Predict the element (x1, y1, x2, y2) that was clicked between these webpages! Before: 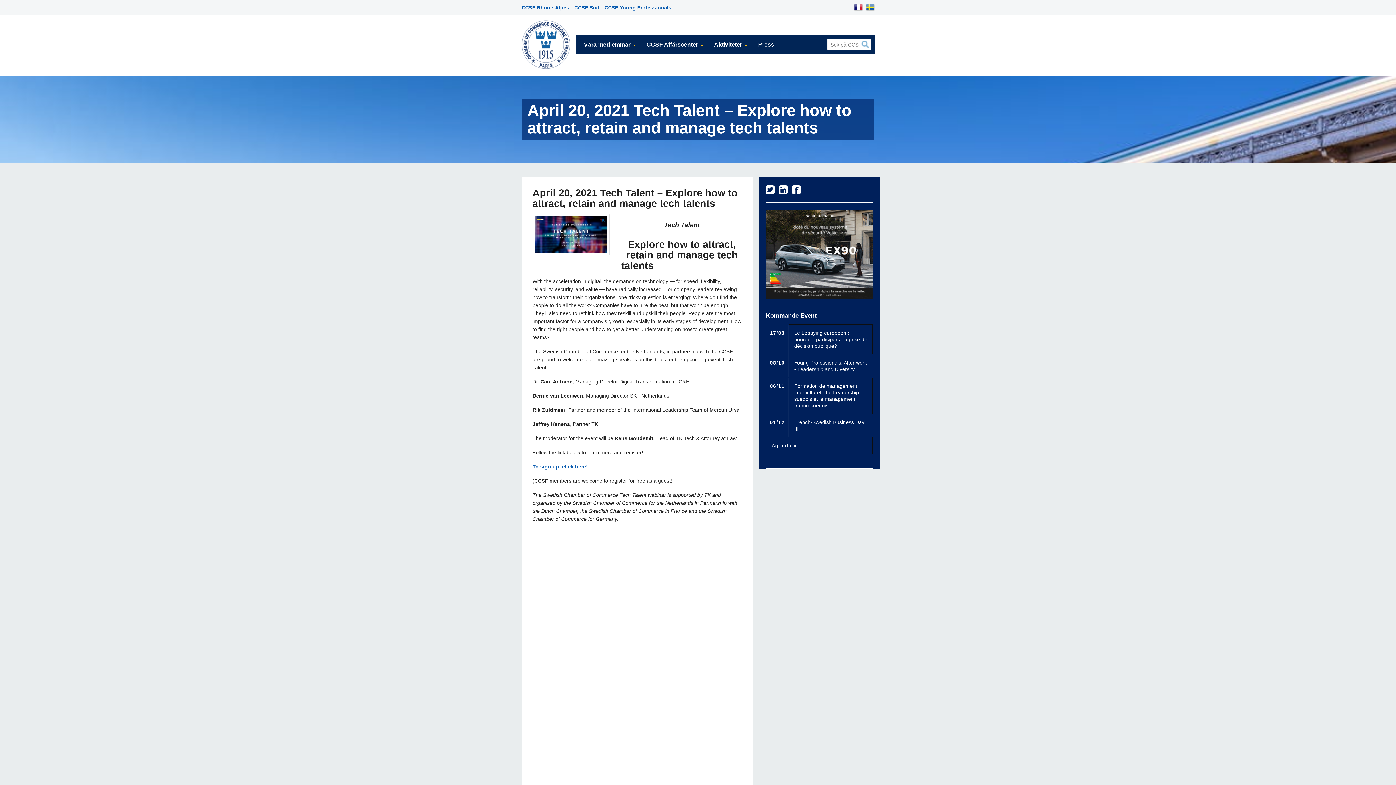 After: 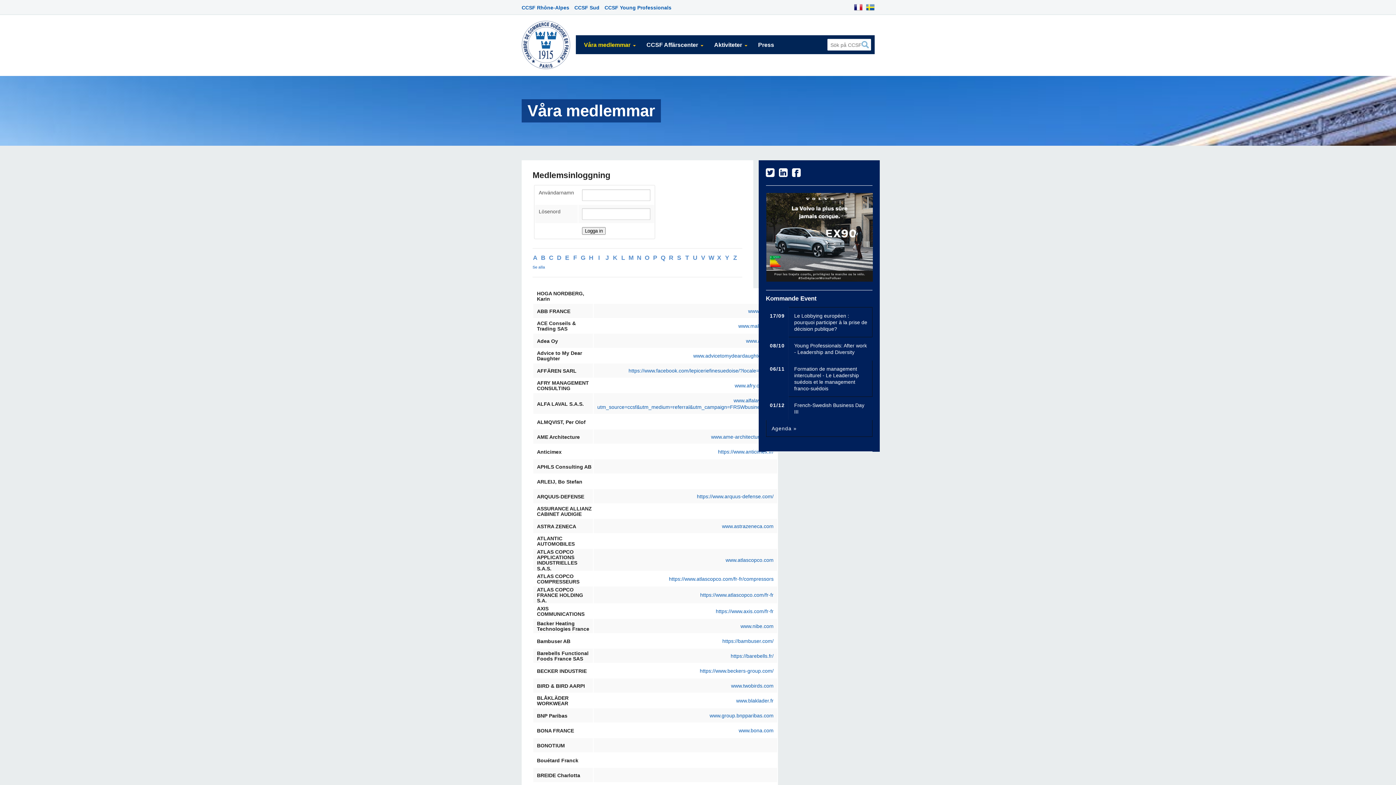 Action: label: Våra medlemmar bbox: (576, 35, 641, 53)